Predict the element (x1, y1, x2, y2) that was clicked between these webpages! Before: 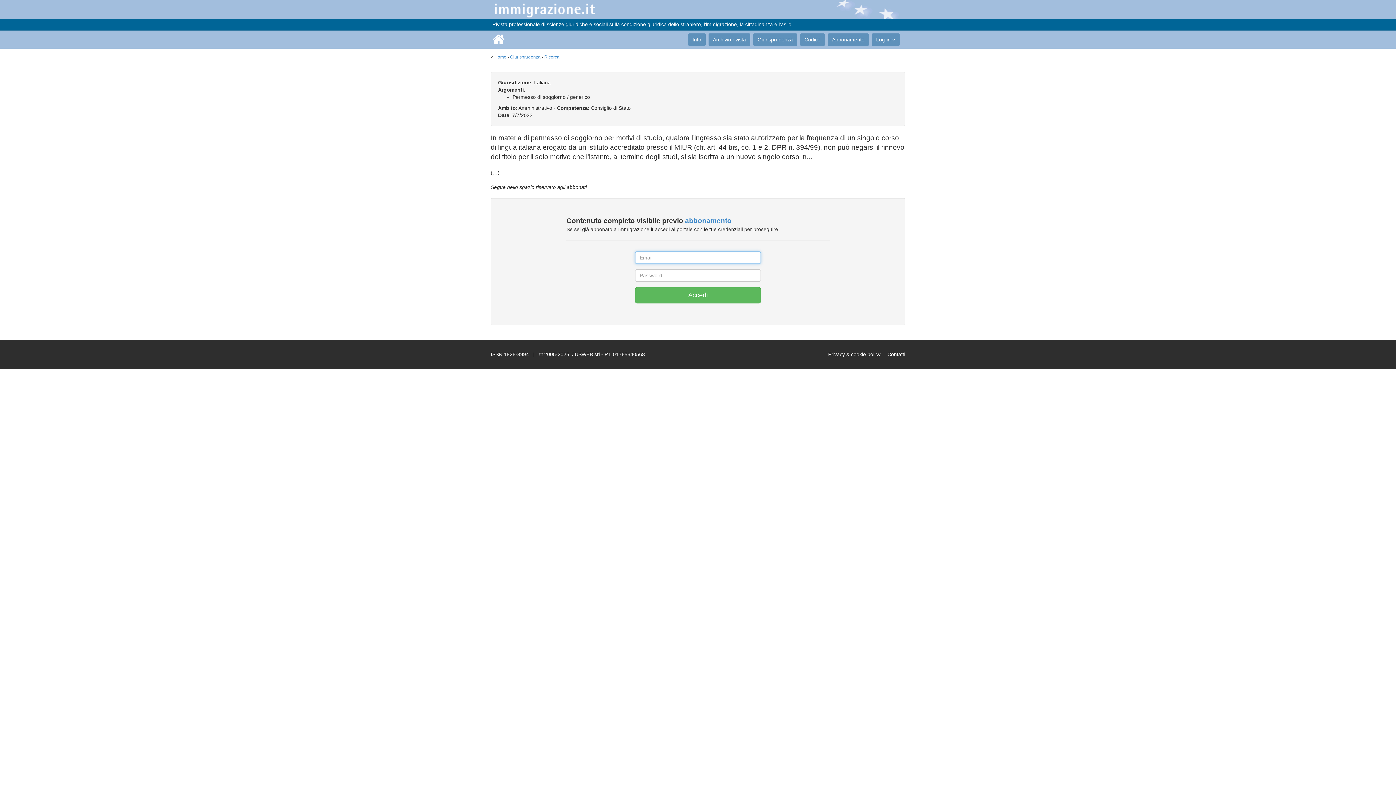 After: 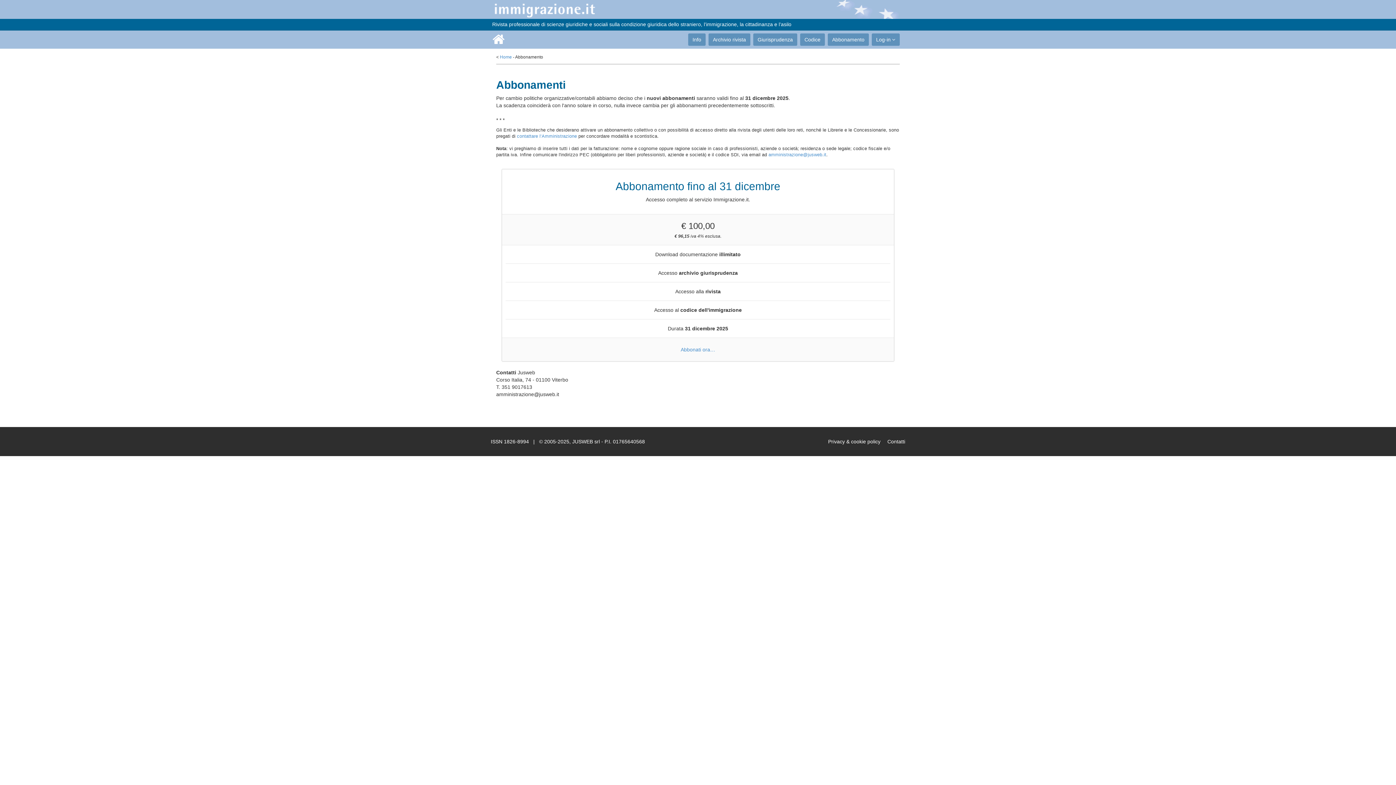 Action: bbox: (685, 217, 731, 224) label: abbonamento